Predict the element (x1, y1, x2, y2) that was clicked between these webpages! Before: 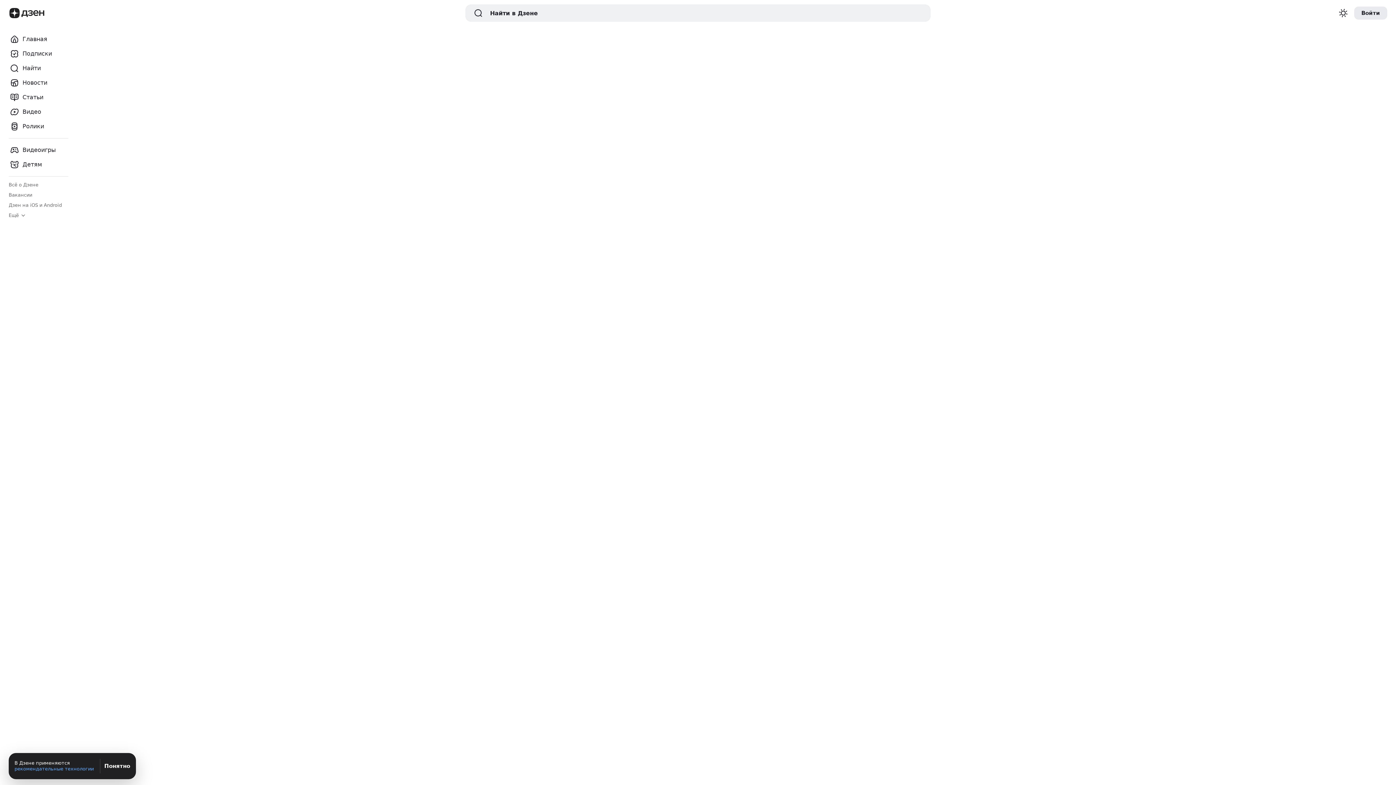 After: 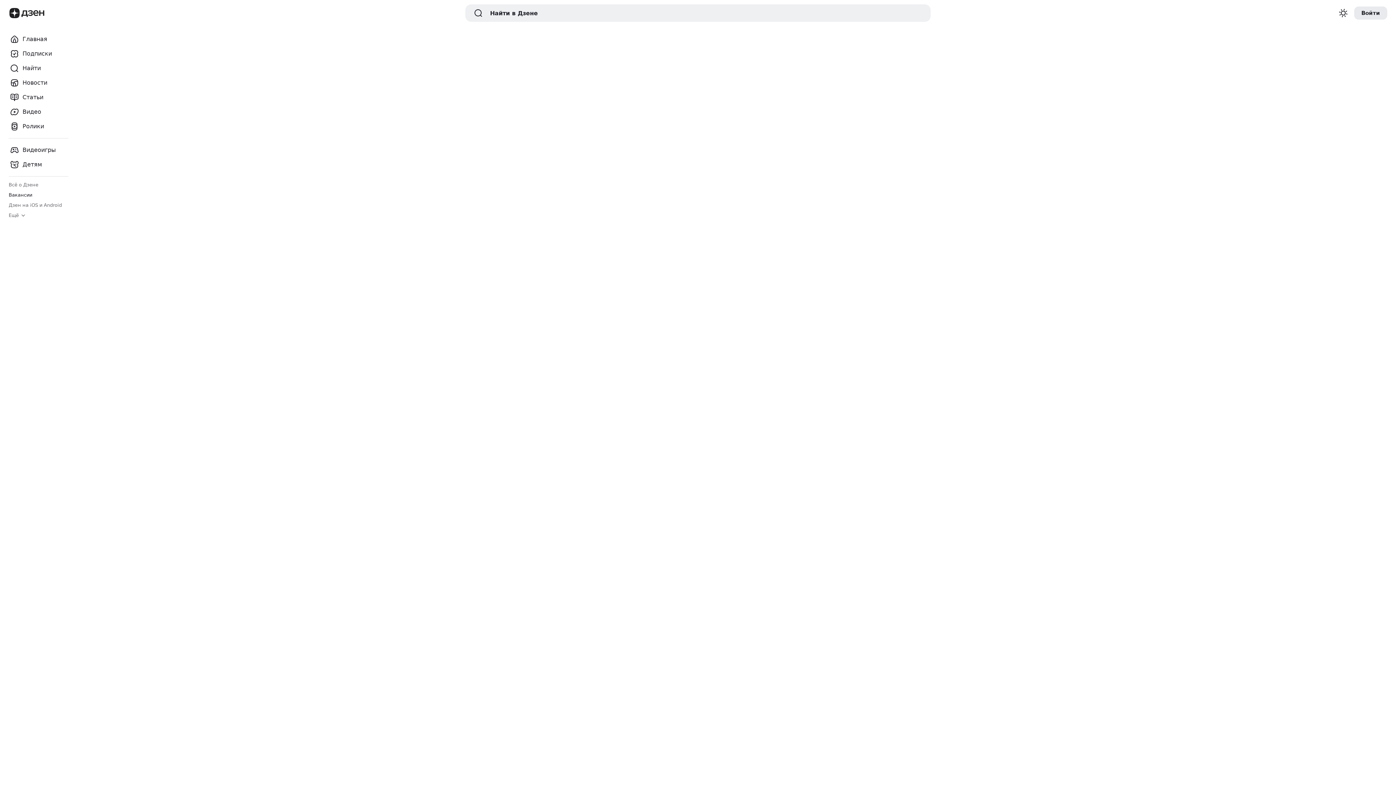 Action: label: Вакансии bbox: (8, 192, 32, 198)